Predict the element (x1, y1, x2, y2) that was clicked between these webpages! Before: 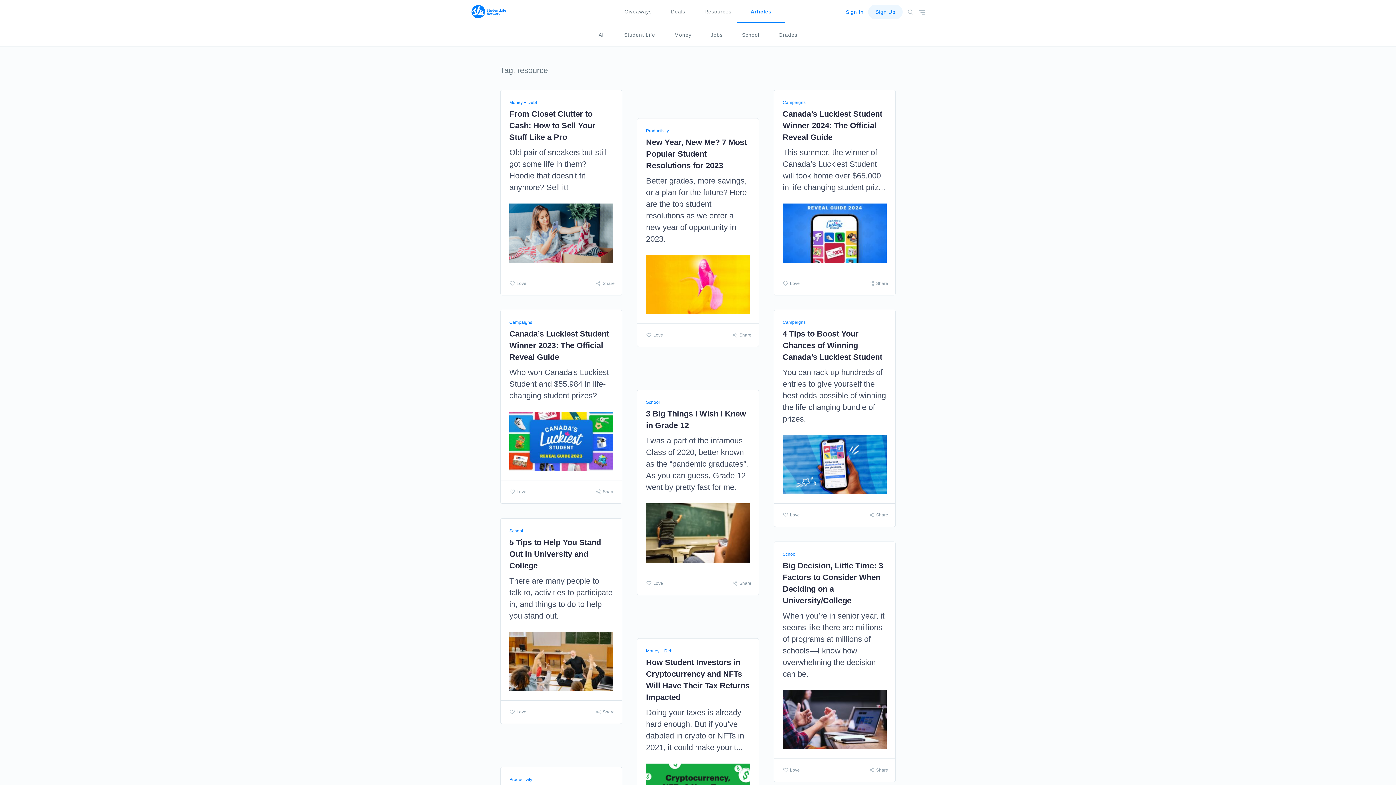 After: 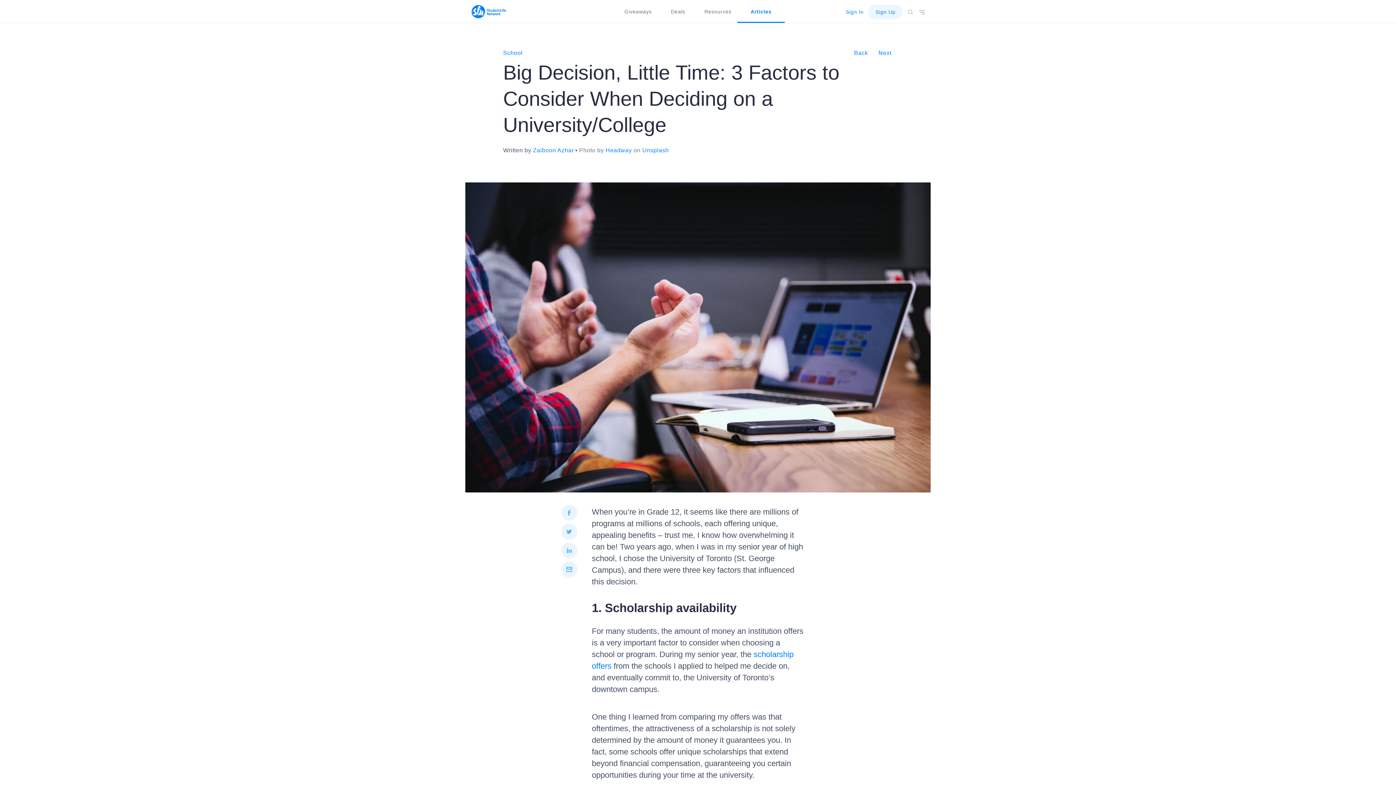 Action: label: School
Big Decision, Little Time: 3 Factors to Consider When Deciding on a University/College

When you’re in senior year, it seems like there are millions of programs at millions of schools—I know how overwhelming the decision can be.

Love
Share bbox: (773, 541, 896, 782)